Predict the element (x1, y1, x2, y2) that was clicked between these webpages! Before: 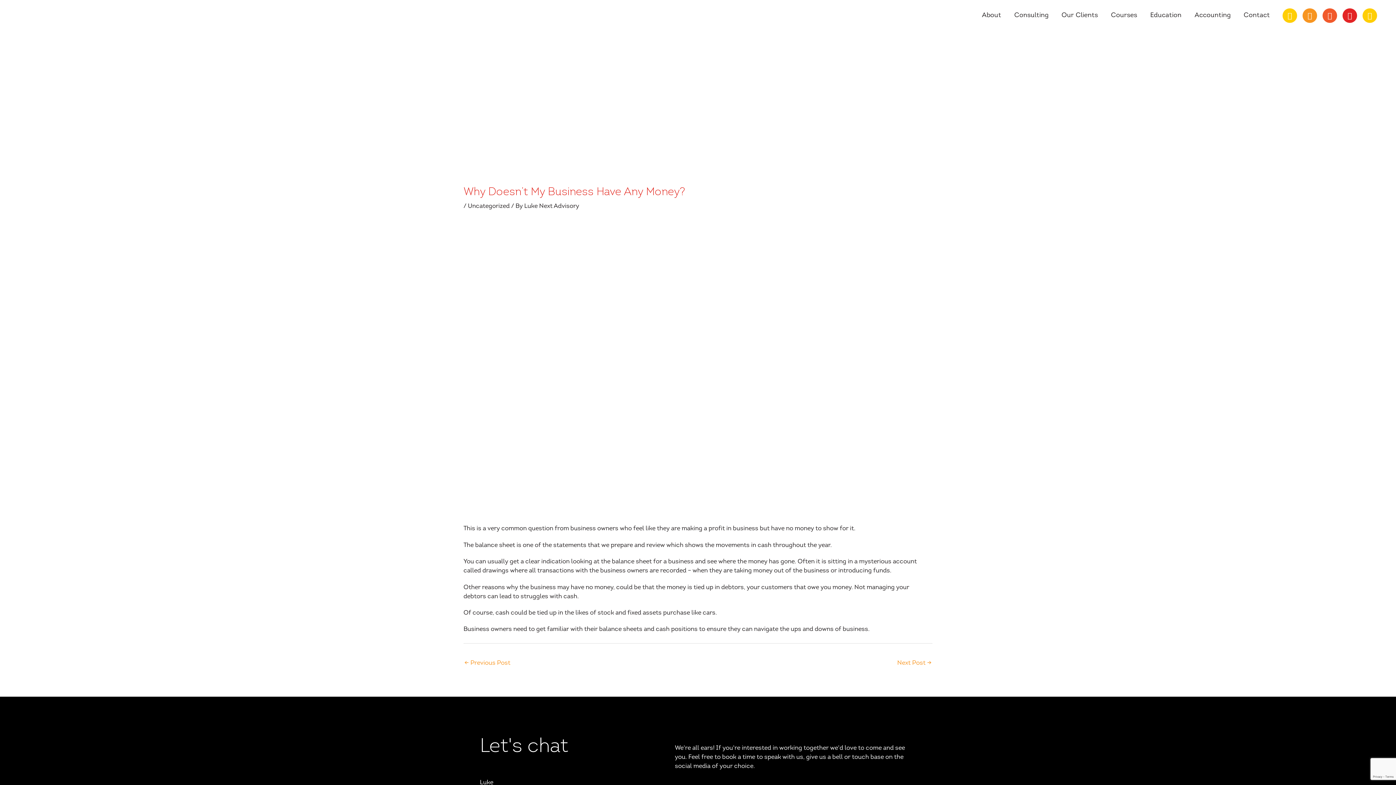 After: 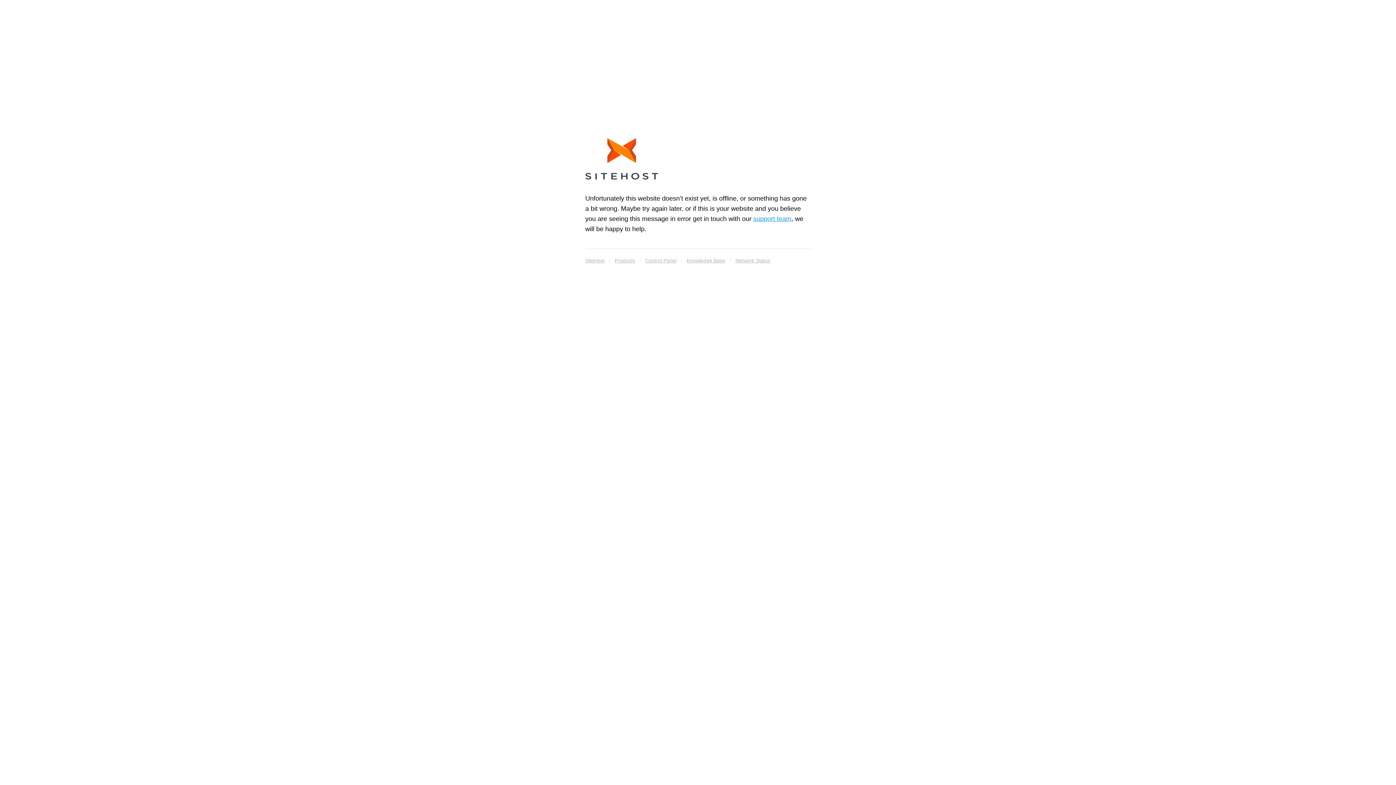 Action: label: Uncategorized bbox: (468, 203, 509, 209)